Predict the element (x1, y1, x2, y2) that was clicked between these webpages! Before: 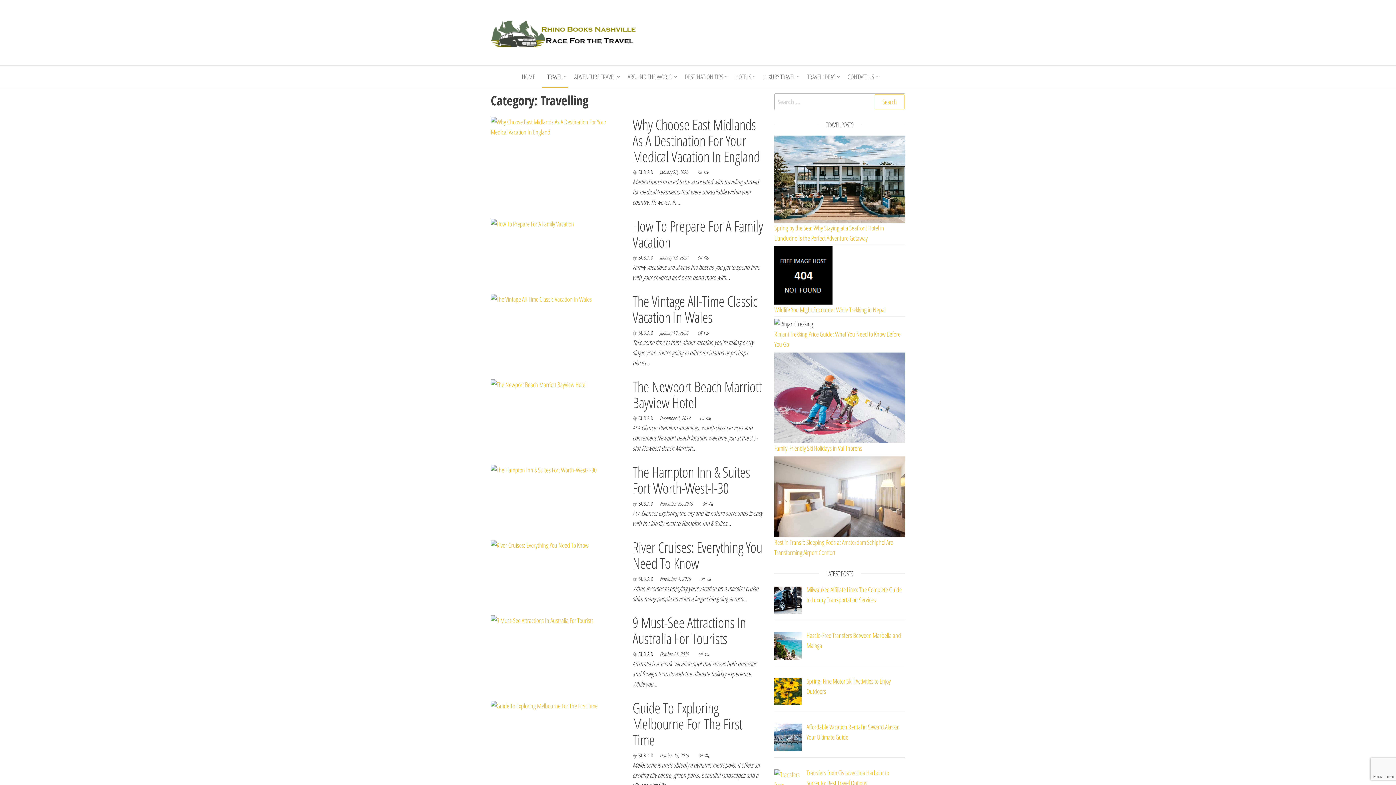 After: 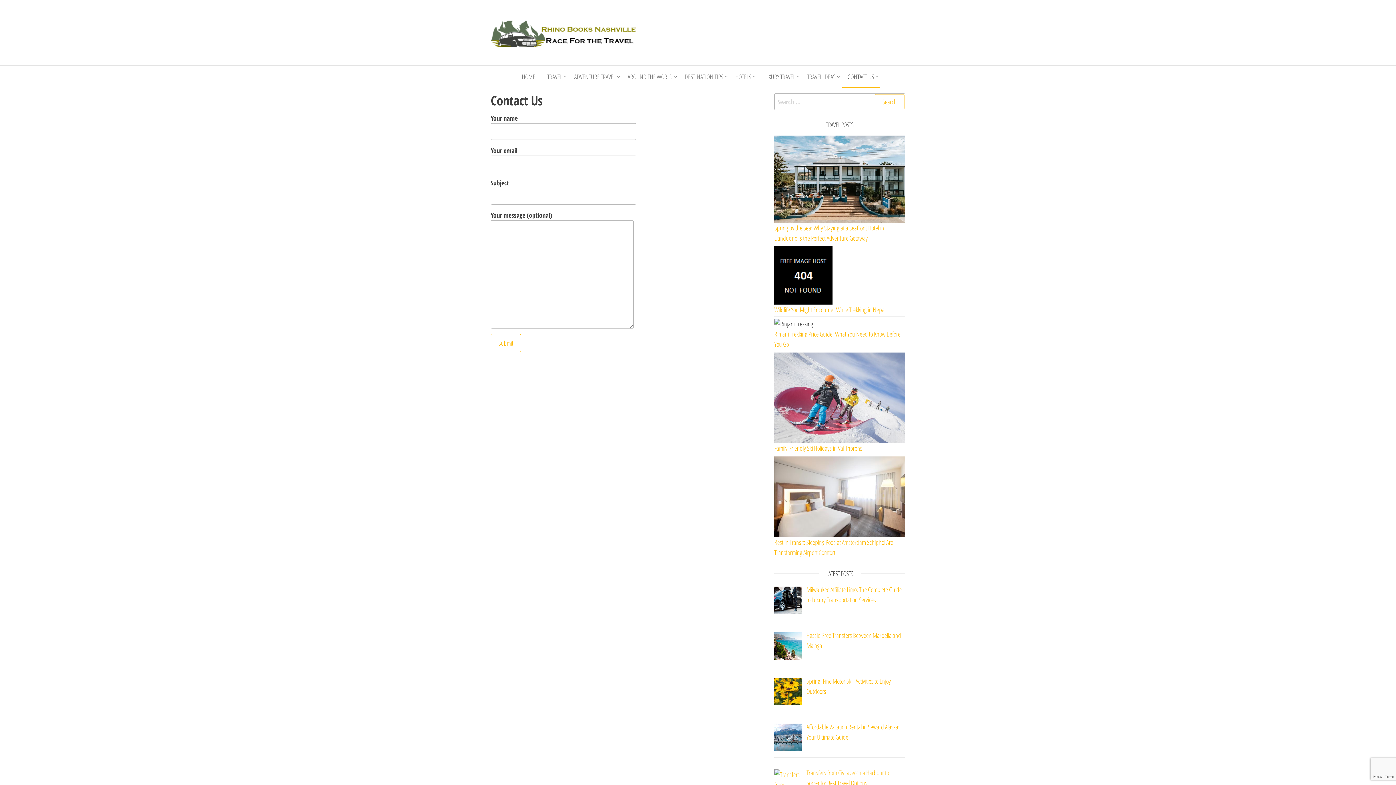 Action: label: CONTACT US bbox: (842, 65, 879, 87)